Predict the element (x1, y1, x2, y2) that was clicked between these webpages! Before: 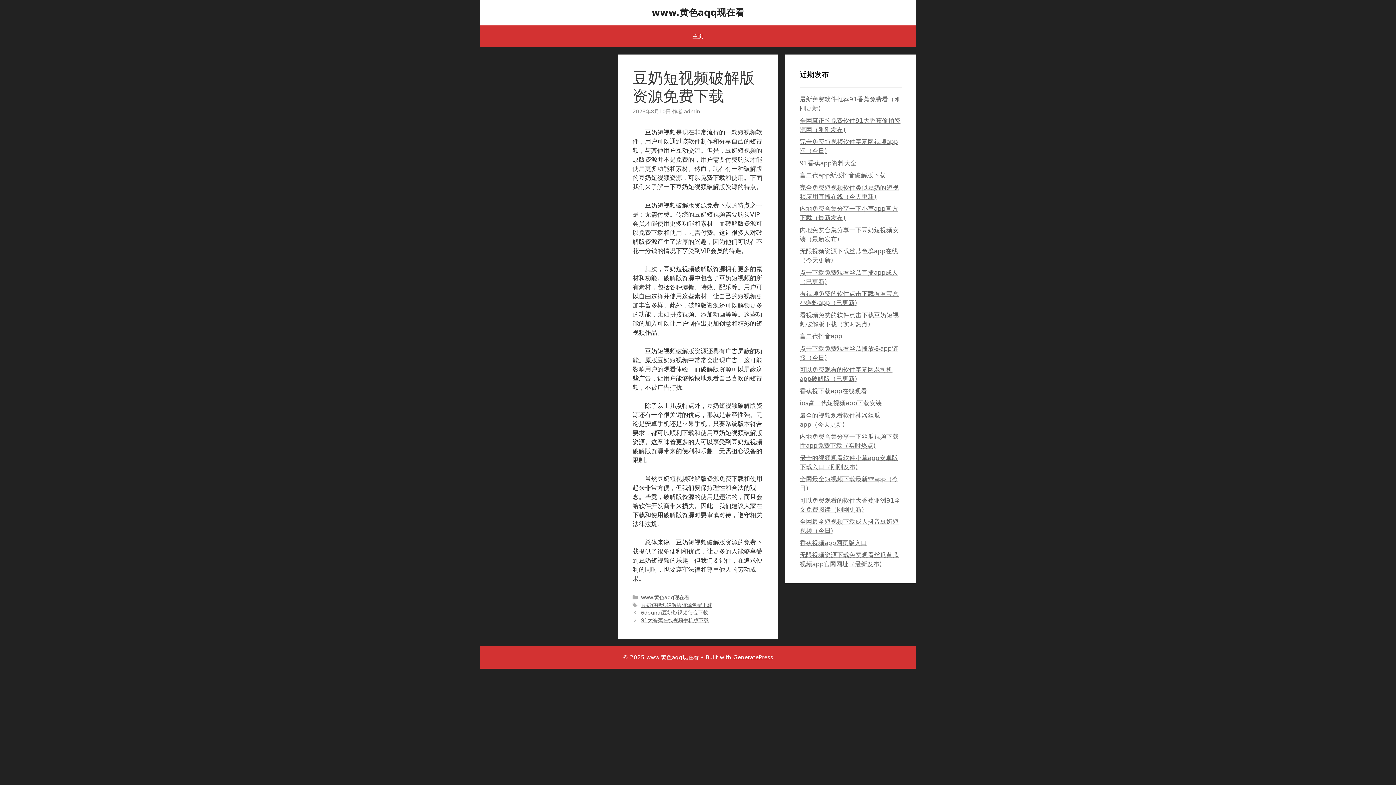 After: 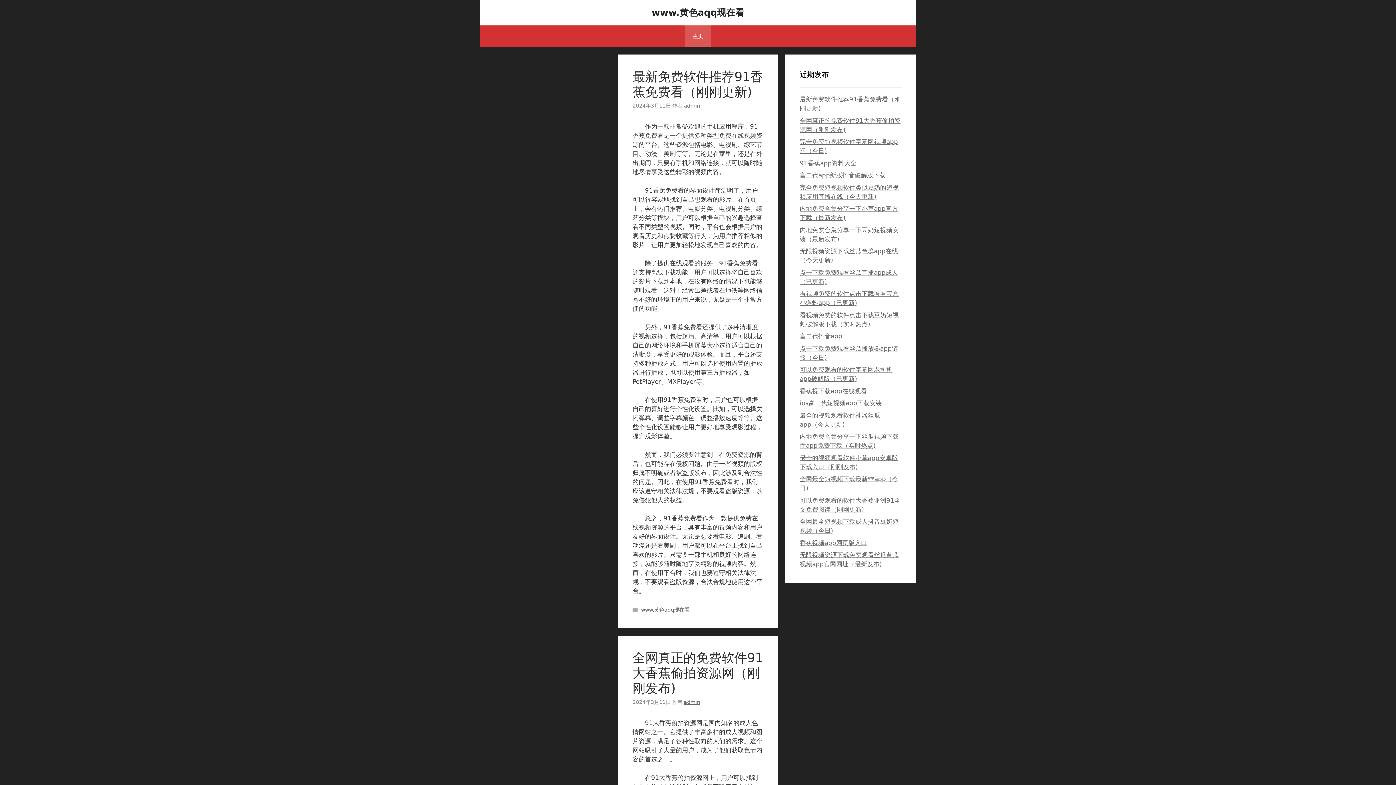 Action: bbox: (651, 7, 744, 17) label: www.黄色aqq现在看